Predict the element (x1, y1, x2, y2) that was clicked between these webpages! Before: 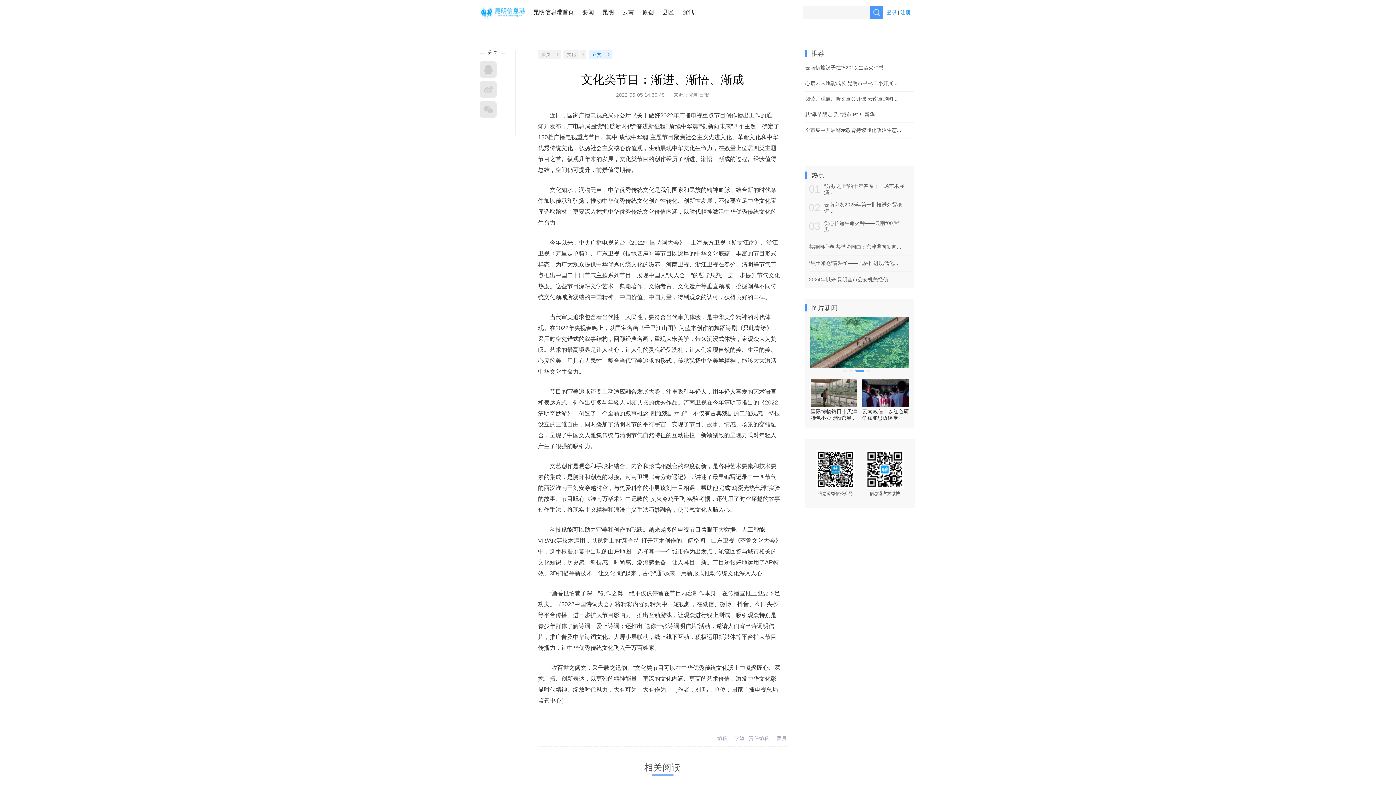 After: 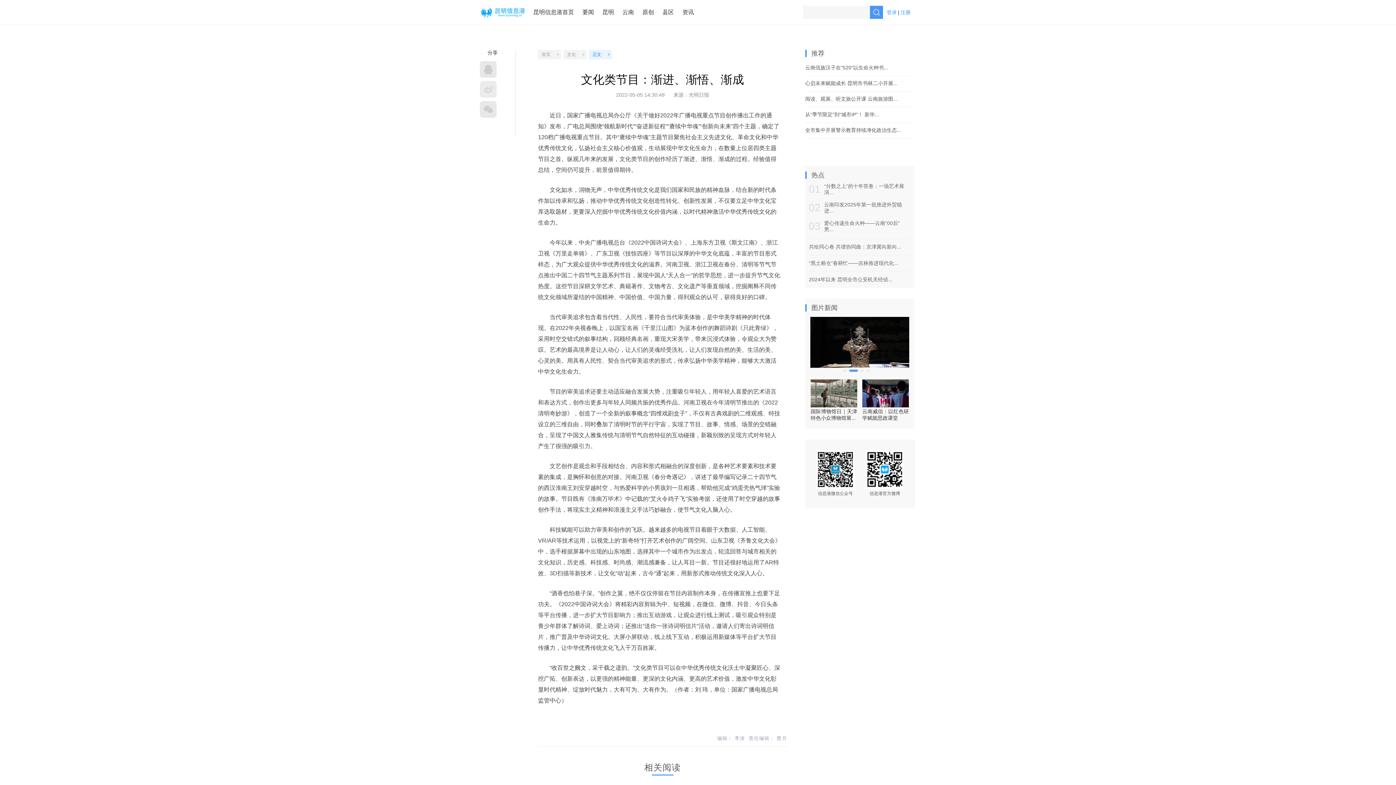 Action: bbox: (480, 81, 496, 97)